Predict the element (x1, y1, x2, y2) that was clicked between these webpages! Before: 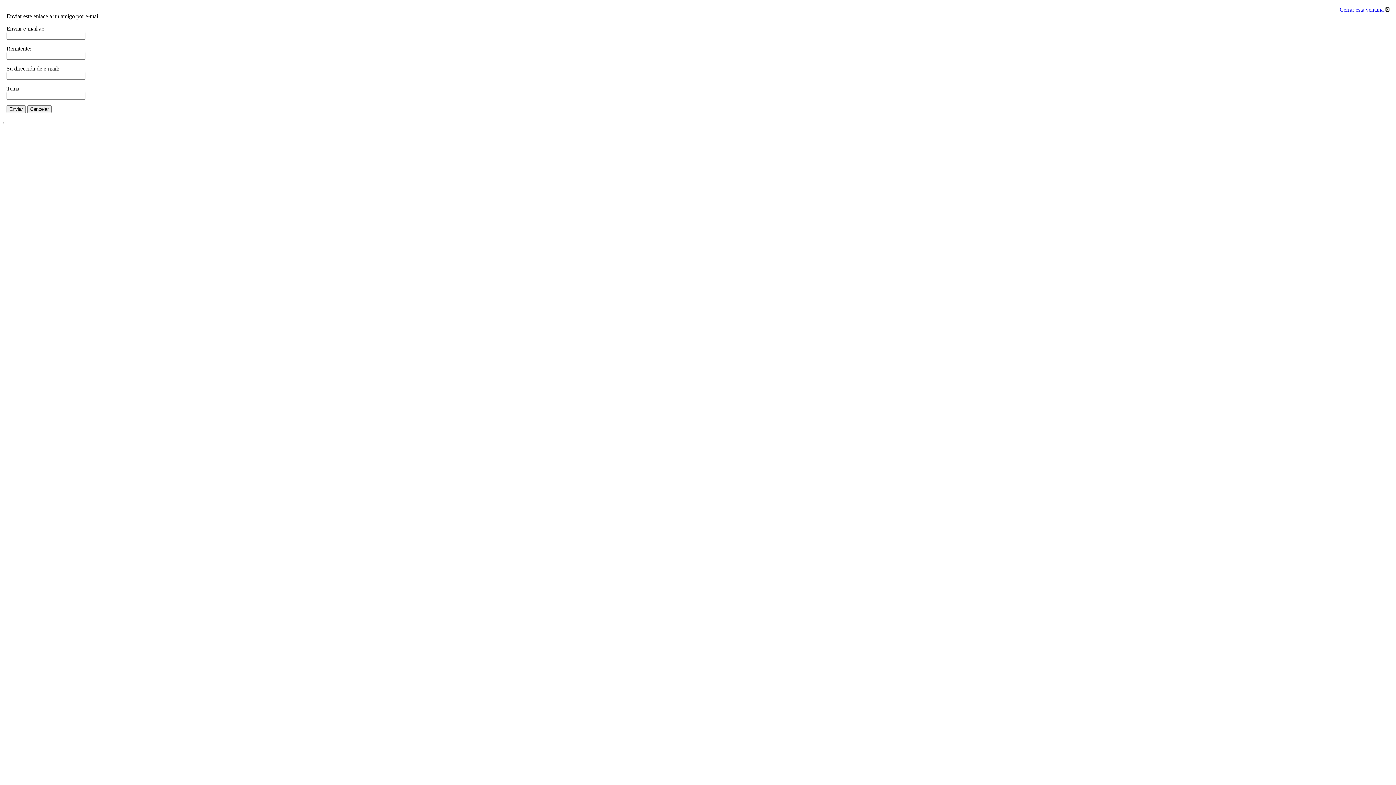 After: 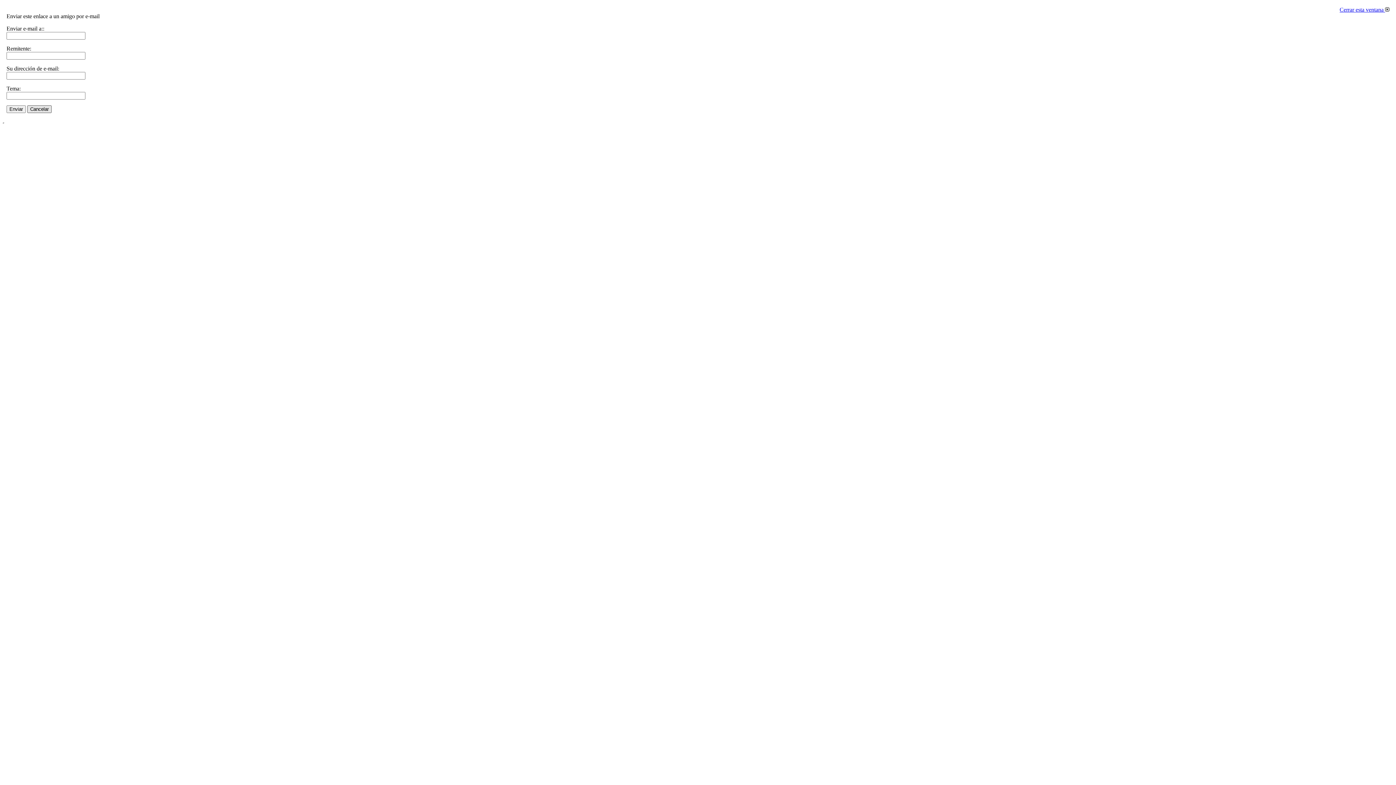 Action: label: Cancelar bbox: (27, 105, 51, 113)